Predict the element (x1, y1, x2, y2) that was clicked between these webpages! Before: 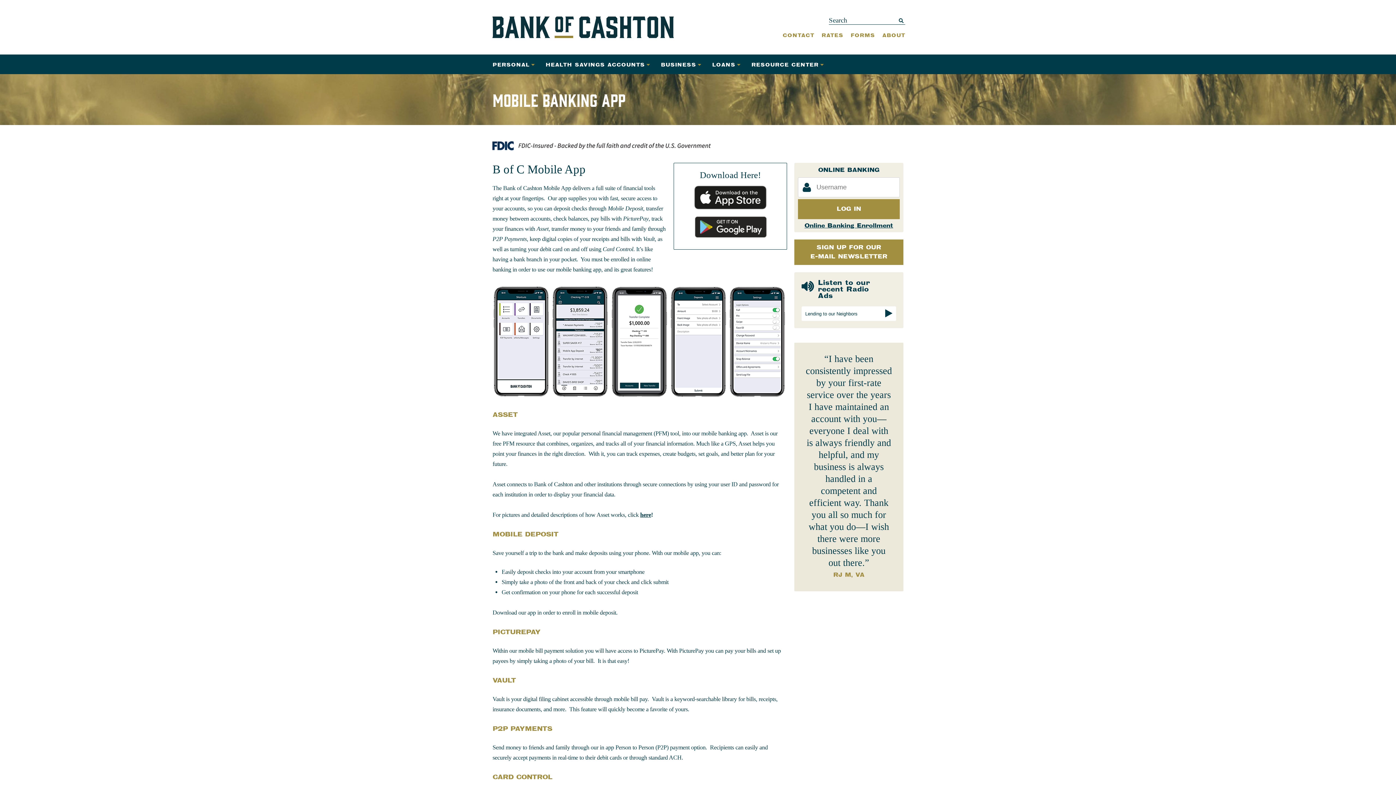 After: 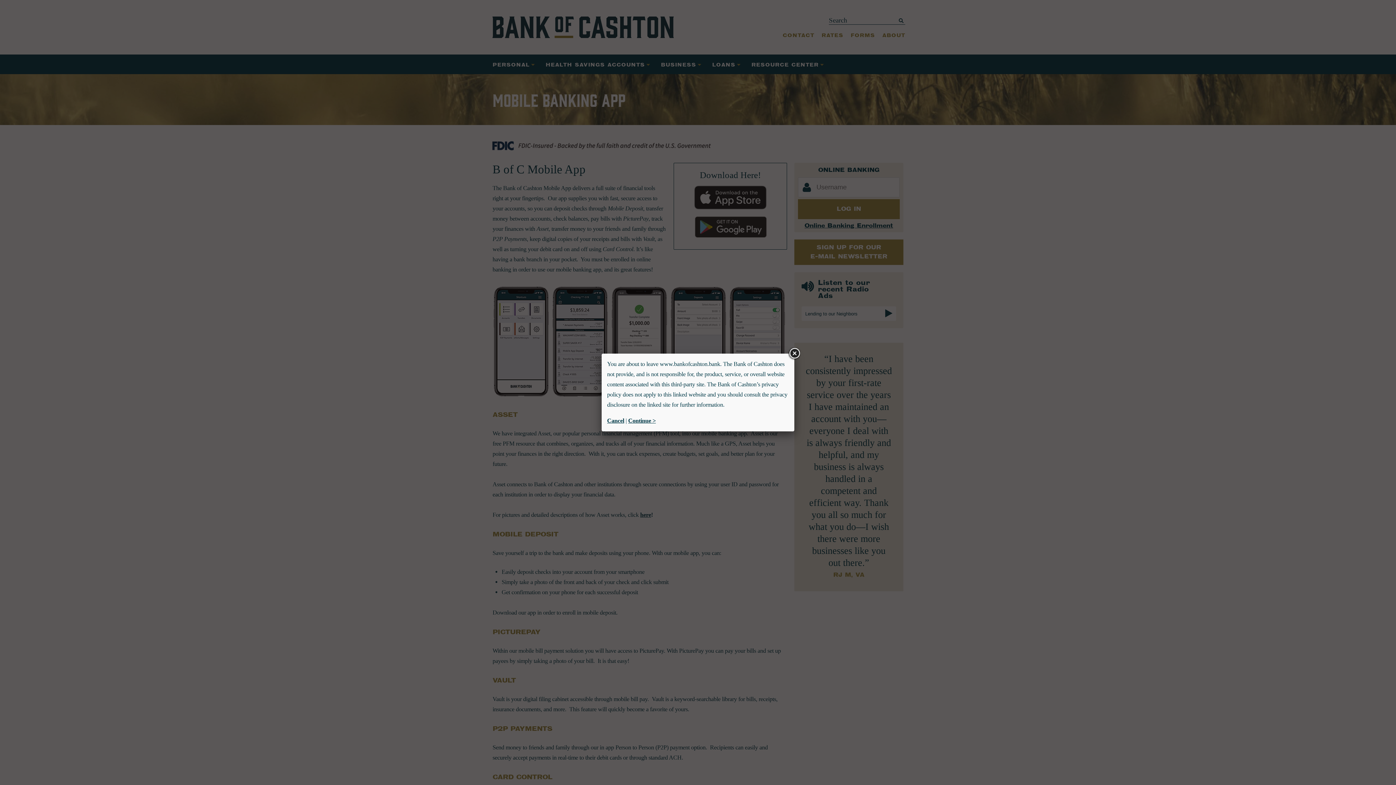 Action: bbox: (794, 239, 903, 265) label: SIGN UP FOR OUR
E-MAIL NEWSLETTER